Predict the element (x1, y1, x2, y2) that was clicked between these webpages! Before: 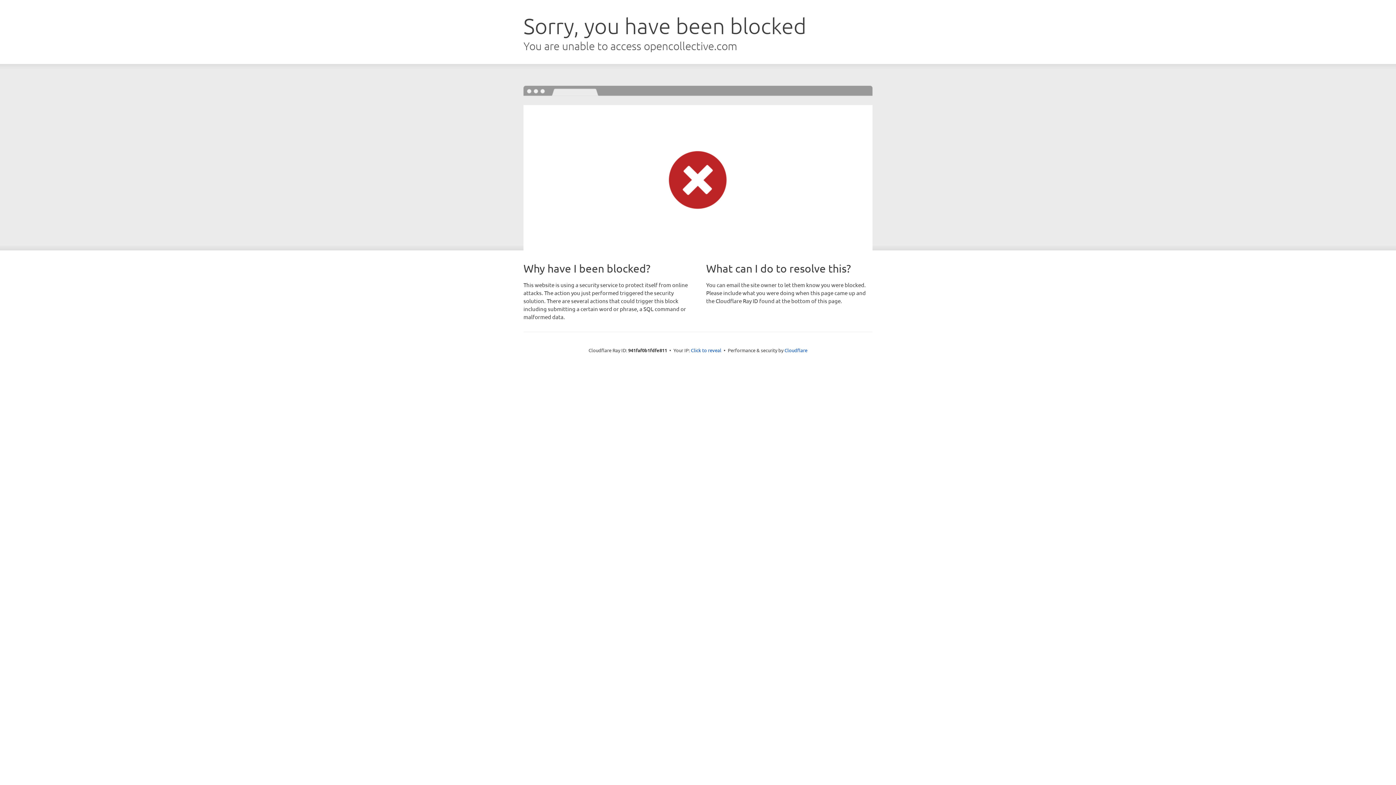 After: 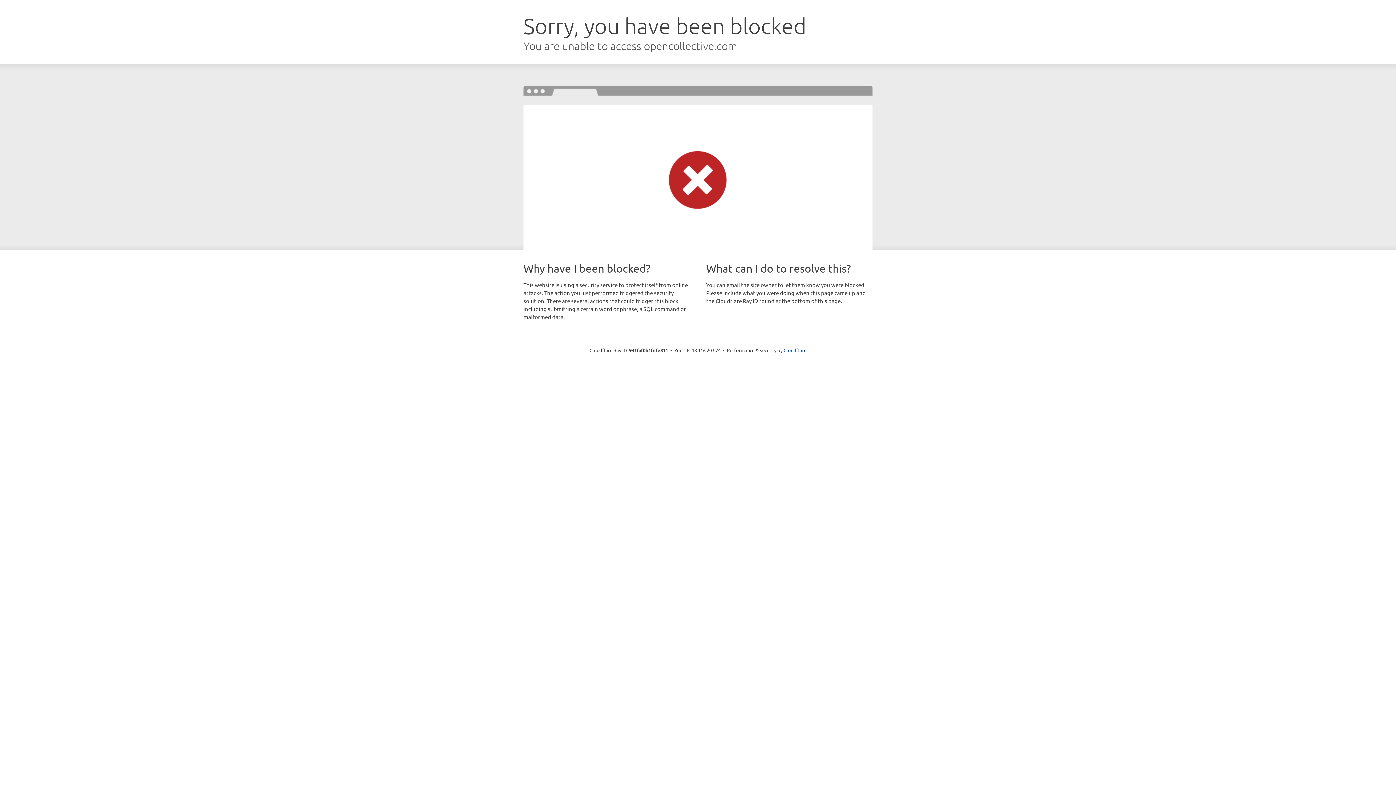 Action: label: Click to reveal bbox: (691, 346, 721, 353)